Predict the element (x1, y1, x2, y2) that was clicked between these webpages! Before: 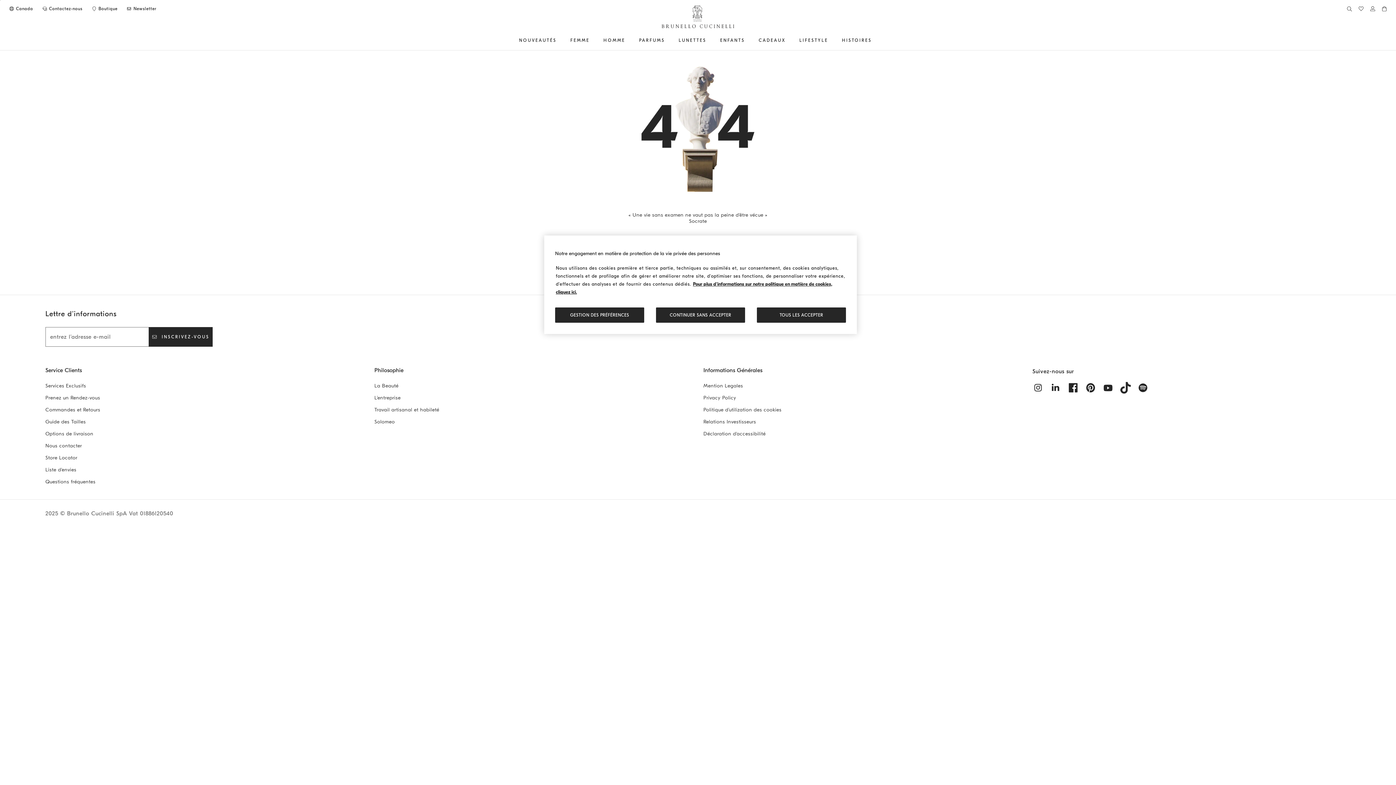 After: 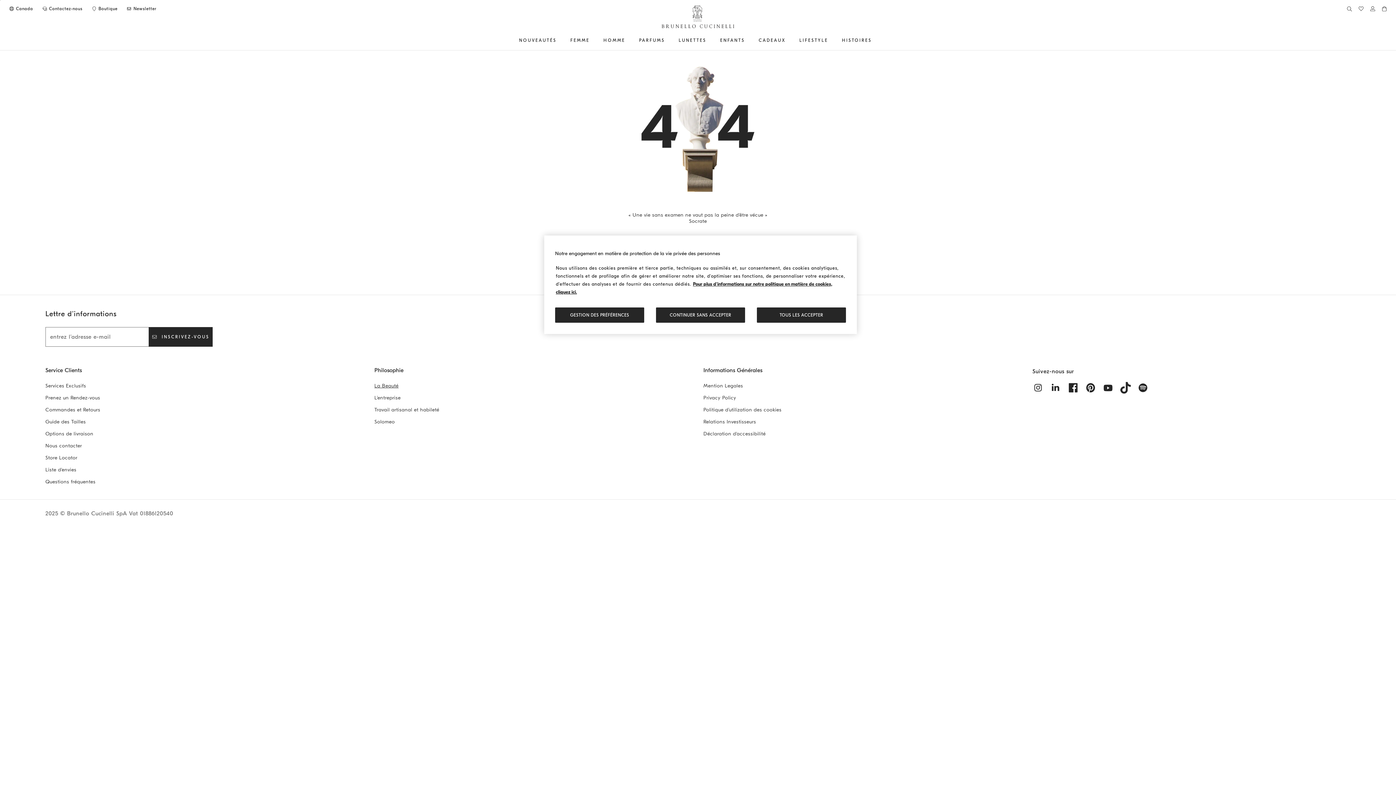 Action: bbox: (374, 382, 398, 389) label: La Beauté